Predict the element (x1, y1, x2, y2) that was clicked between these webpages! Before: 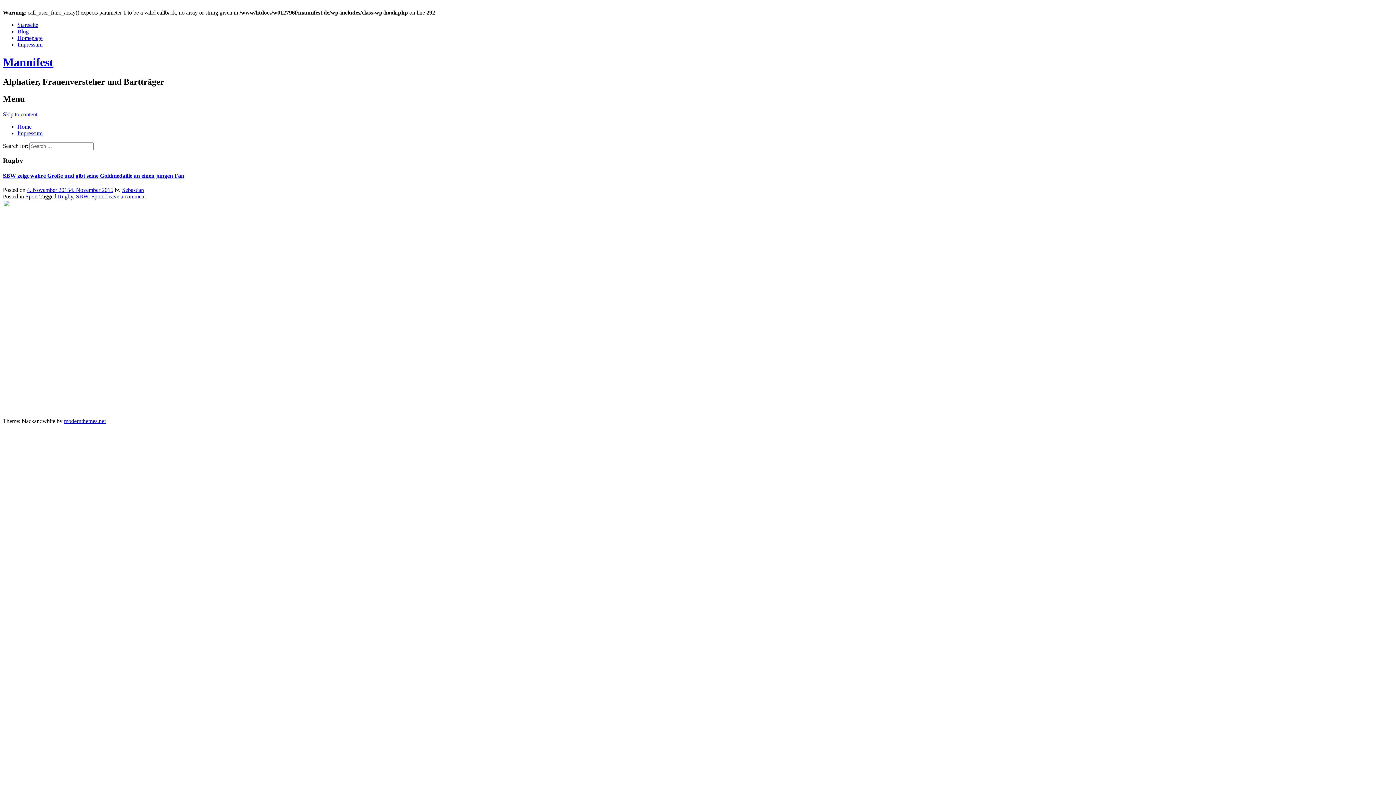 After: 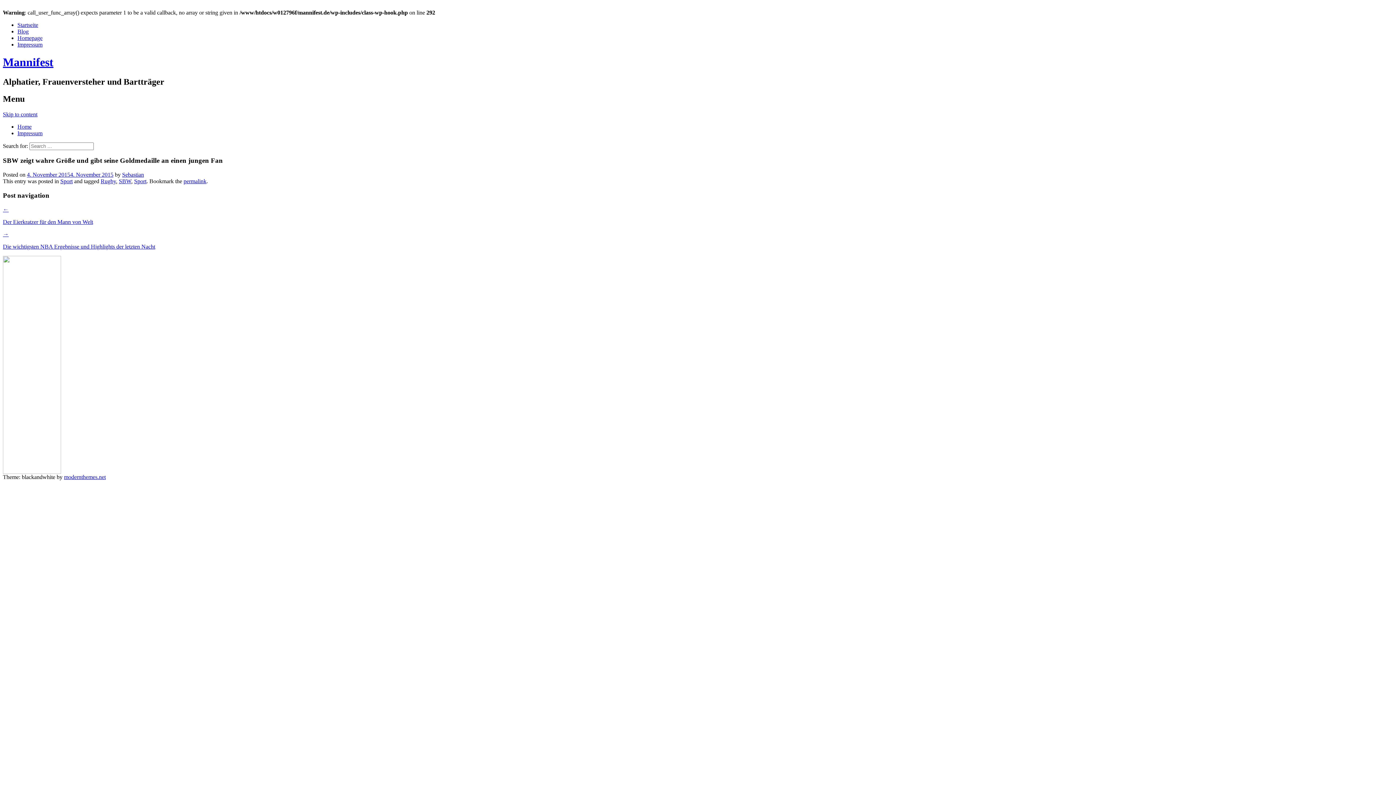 Action: label: SBW zeigt wahre Größe und gibt seine Goldmedaille an einen jungen Fan bbox: (2, 172, 184, 178)